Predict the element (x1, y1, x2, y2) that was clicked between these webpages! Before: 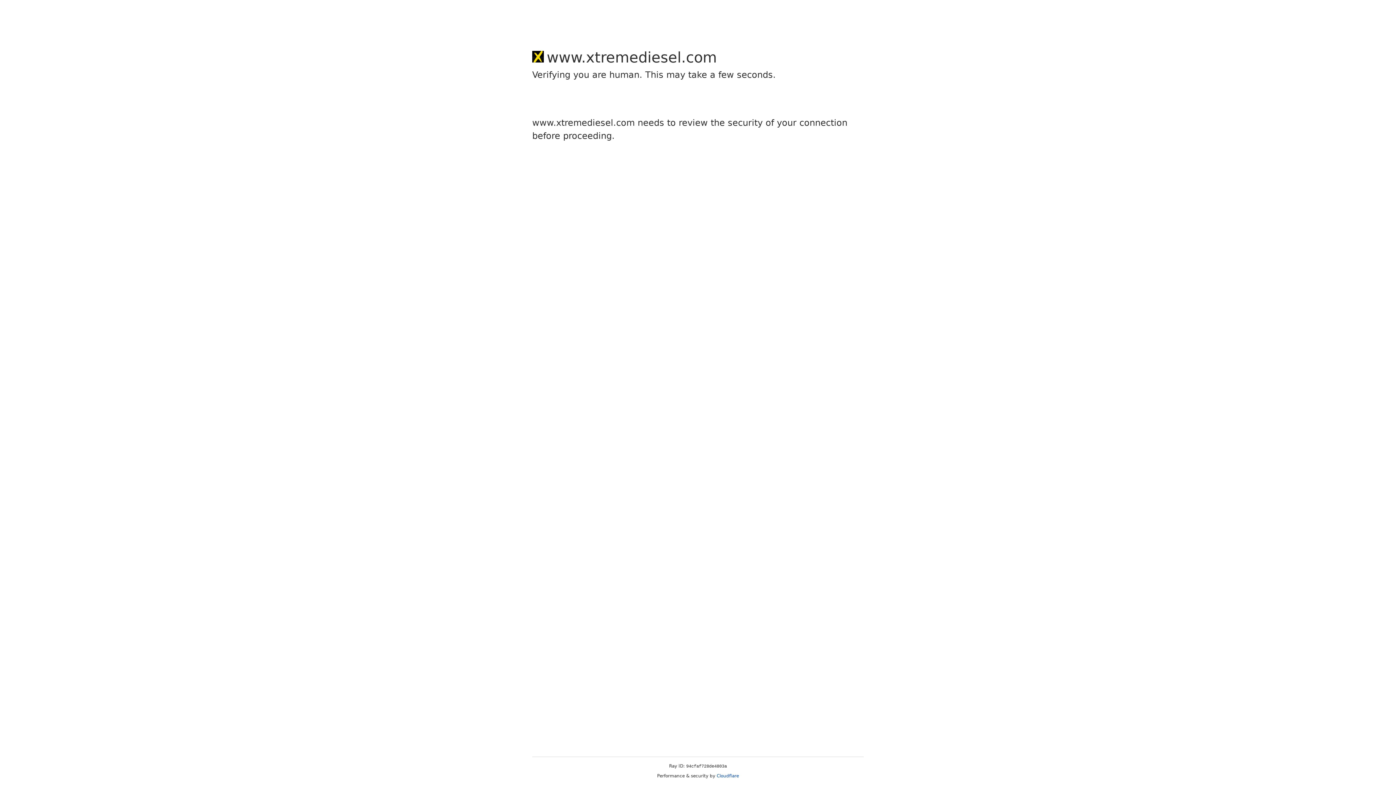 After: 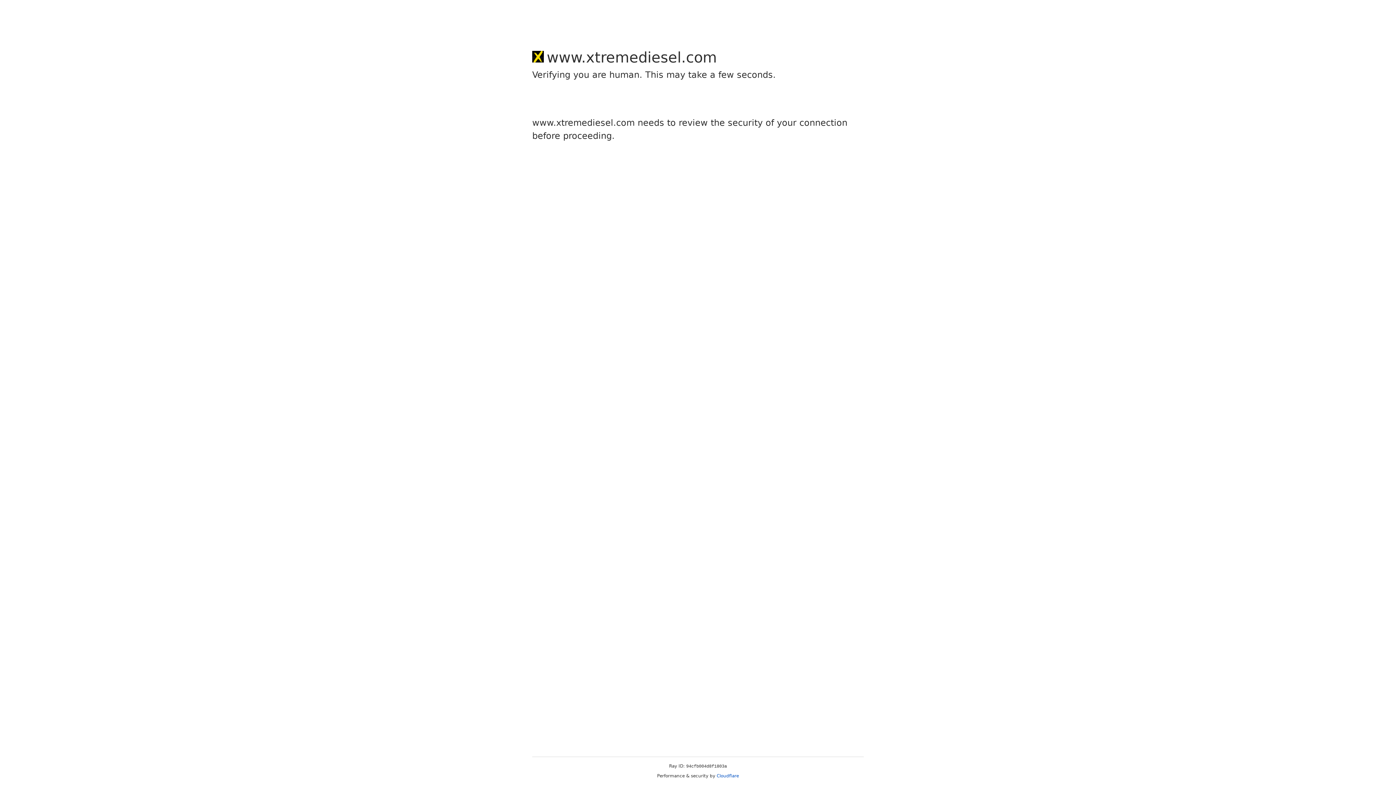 Action: label: Cloudflare bbox: (716, 773, 739, 778)